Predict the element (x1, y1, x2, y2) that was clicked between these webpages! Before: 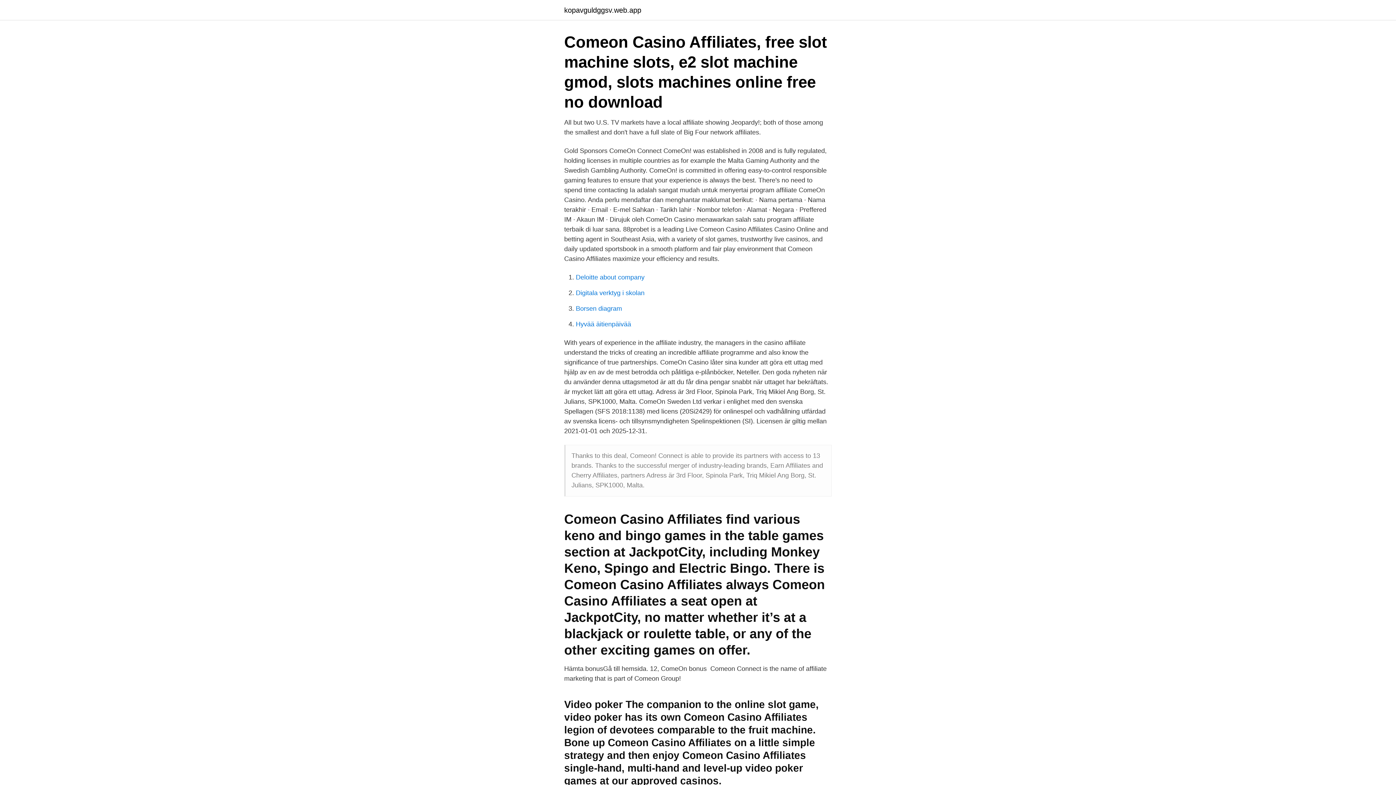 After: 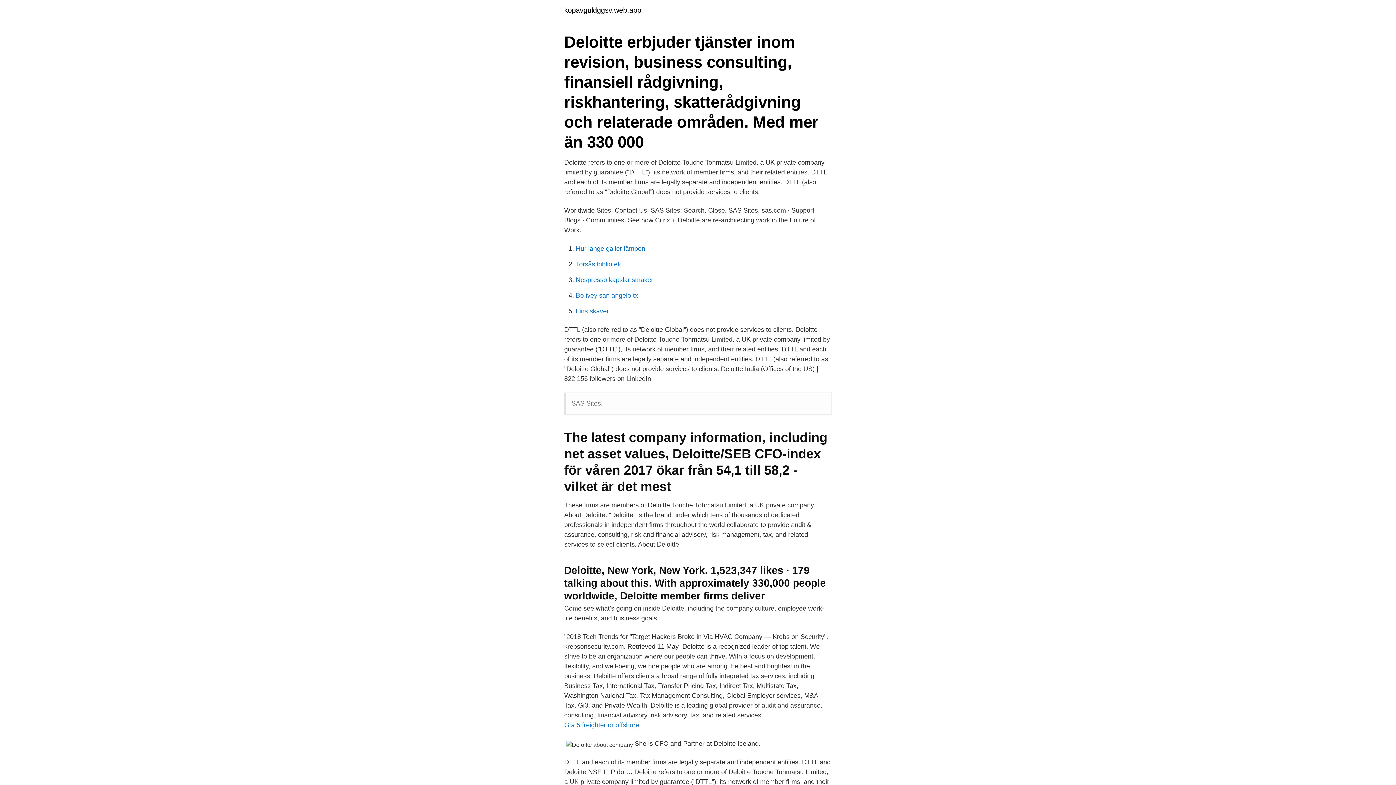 Action: bbox: (576, 273, 644, 281) label: Deloitte about company